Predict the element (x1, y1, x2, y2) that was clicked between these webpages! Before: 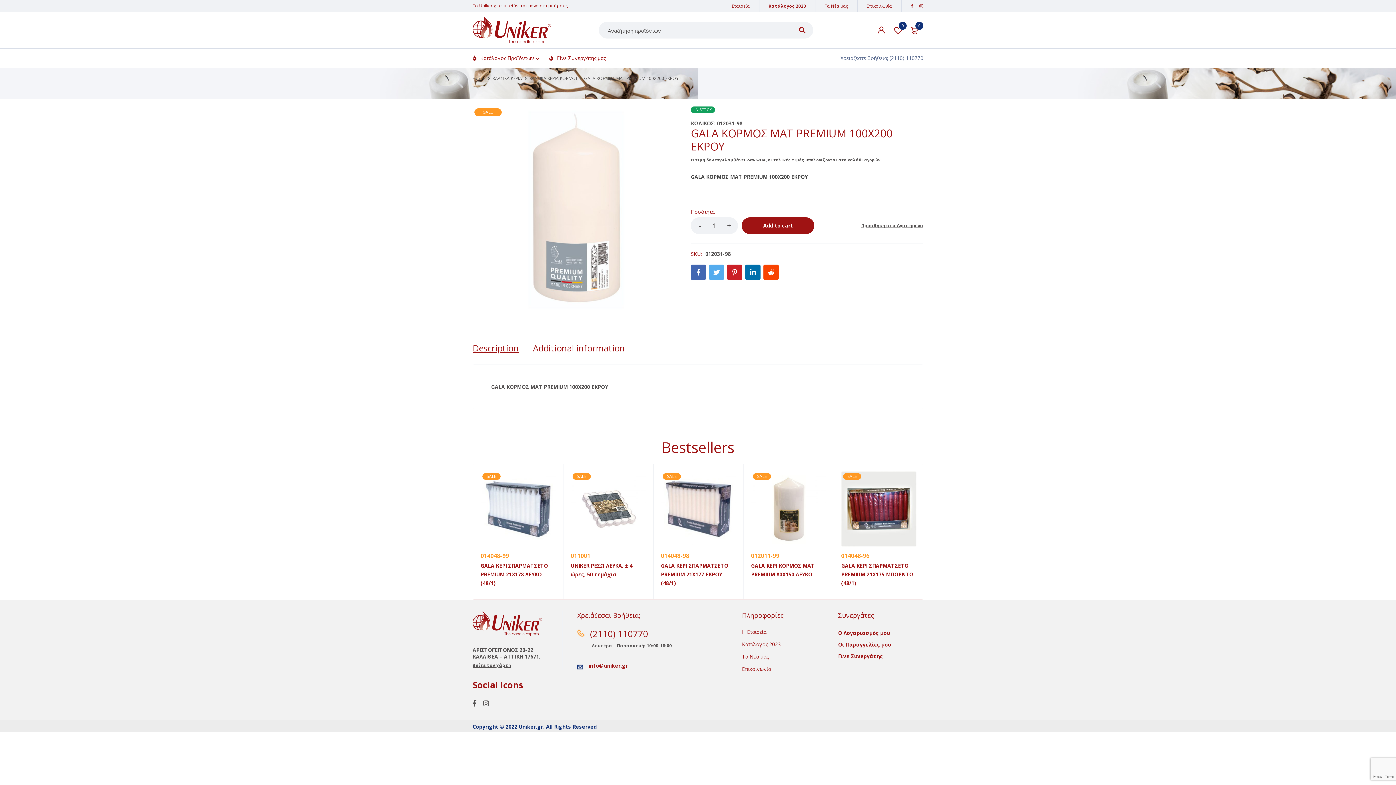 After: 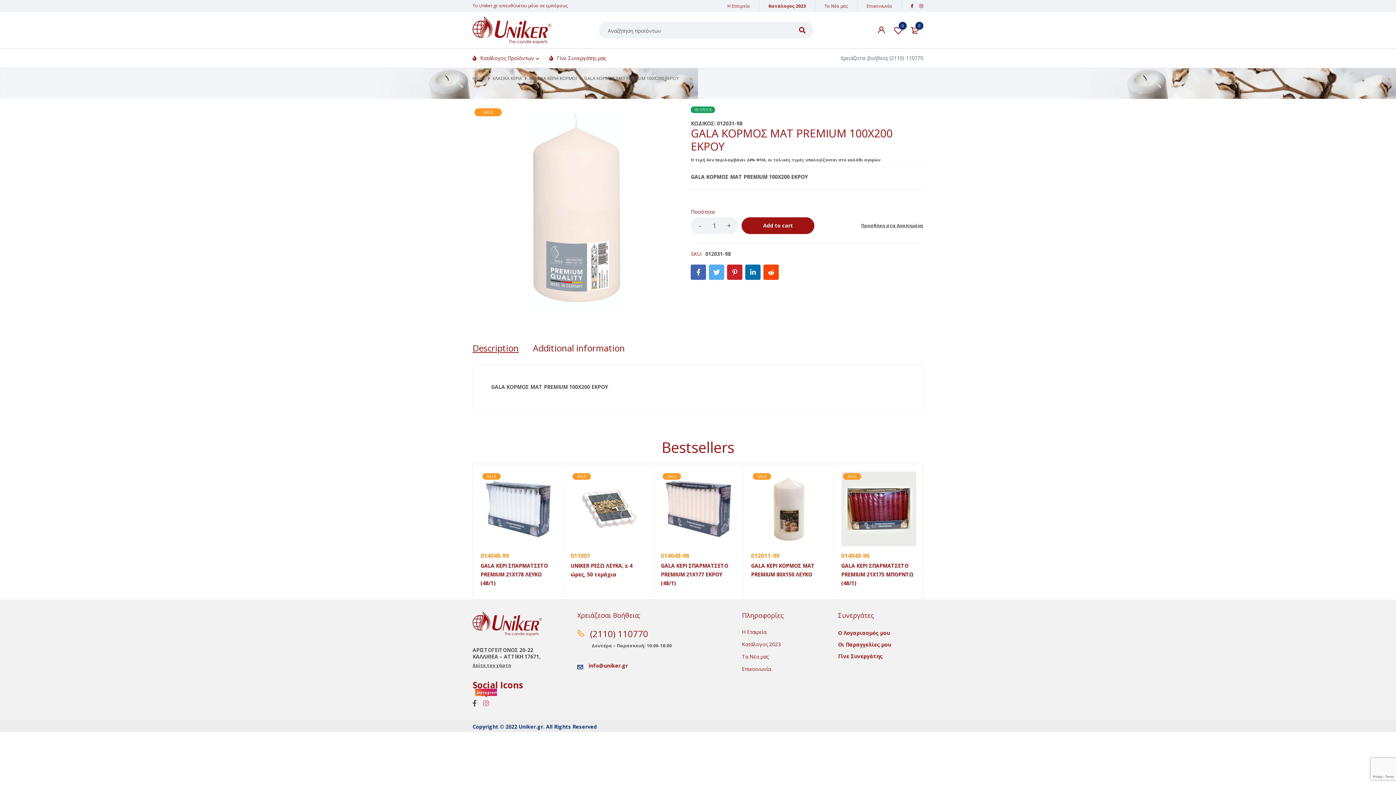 Action: bbox: (483, 699, 489, 707)